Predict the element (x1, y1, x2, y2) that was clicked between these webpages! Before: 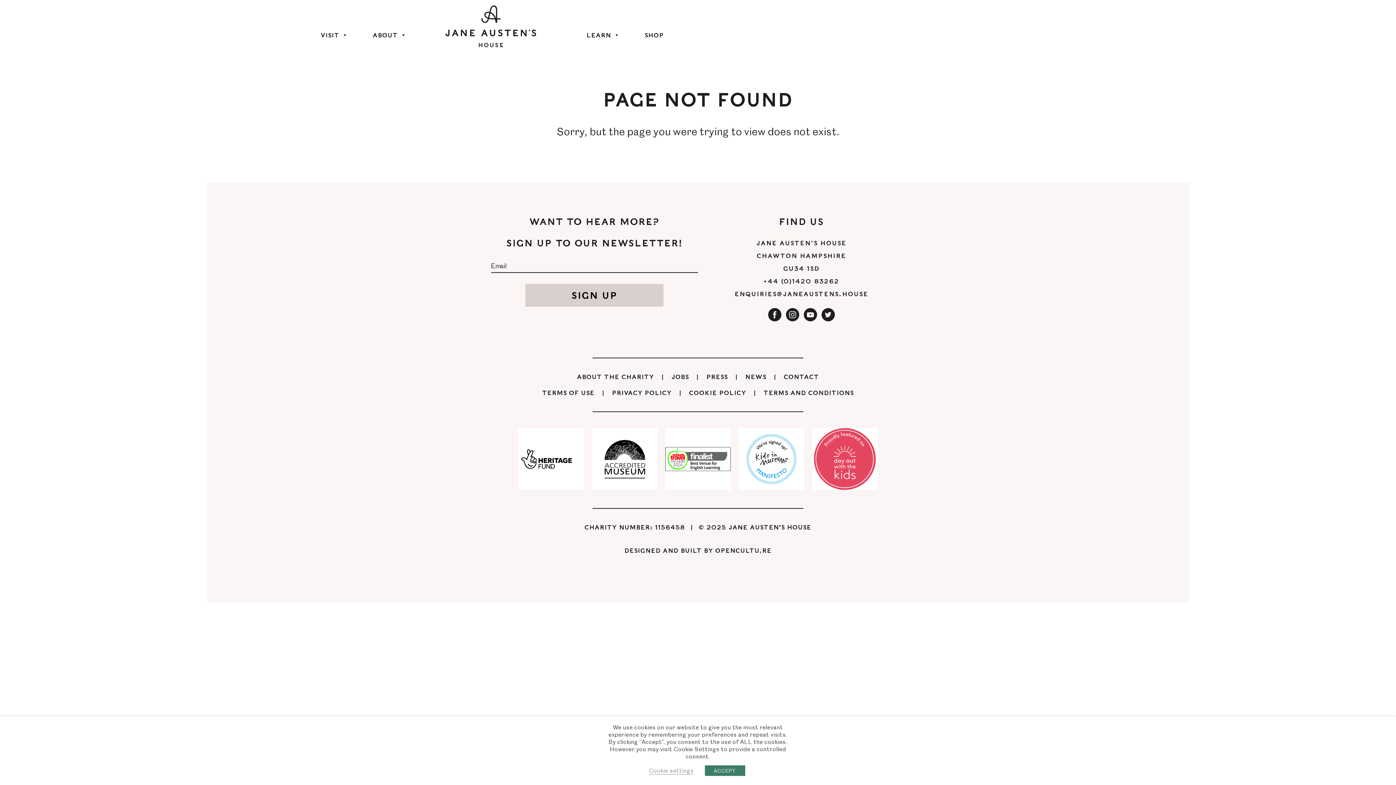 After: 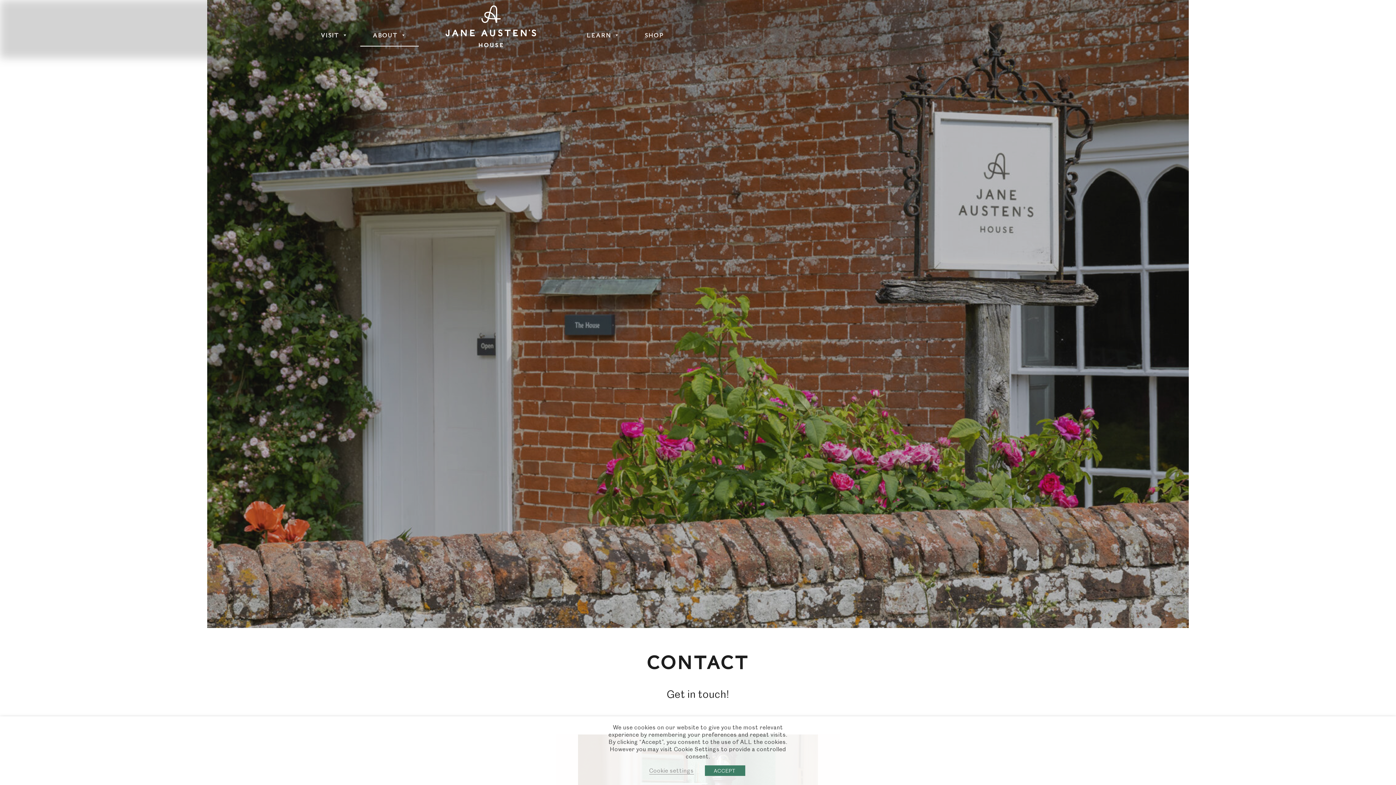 Action: bbox: (782, 370, 821, 383) label: CONTACT